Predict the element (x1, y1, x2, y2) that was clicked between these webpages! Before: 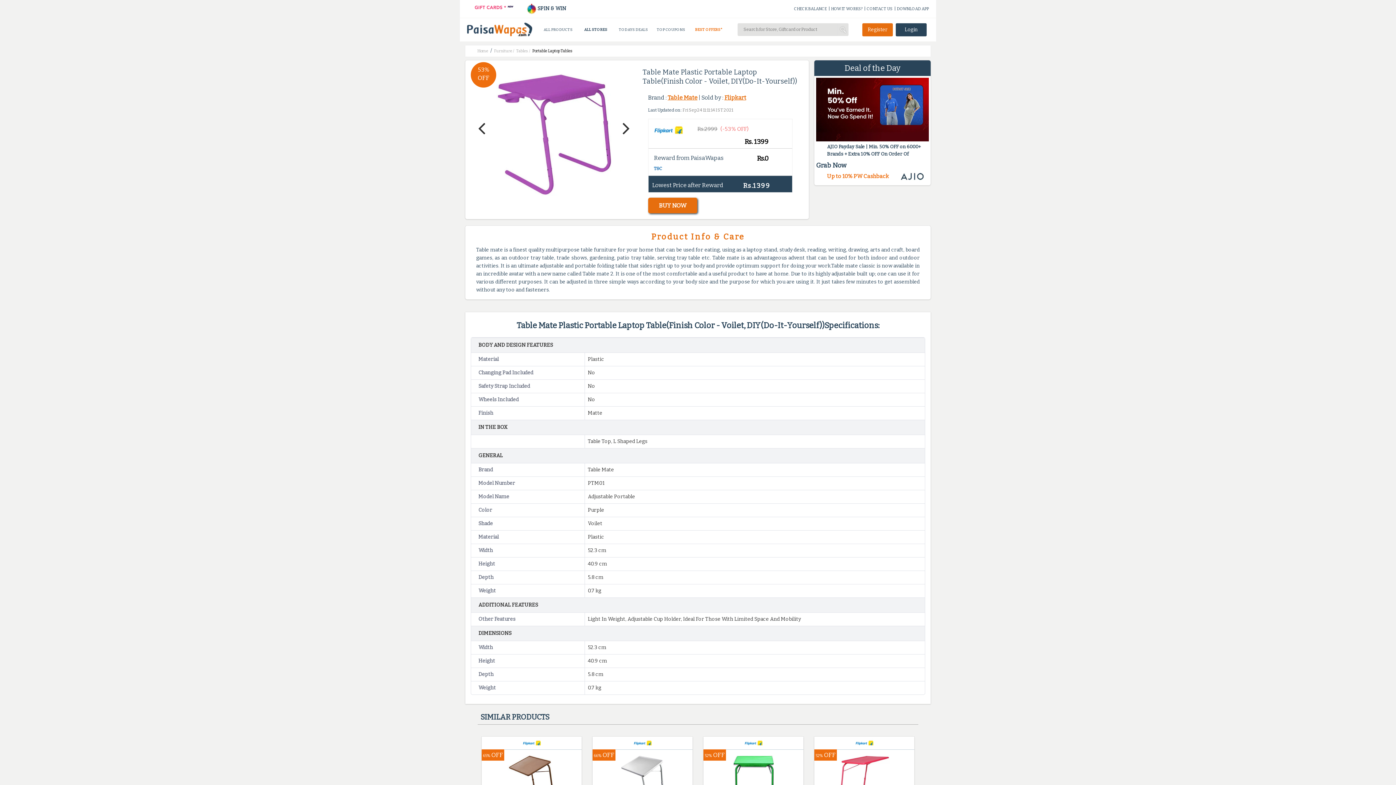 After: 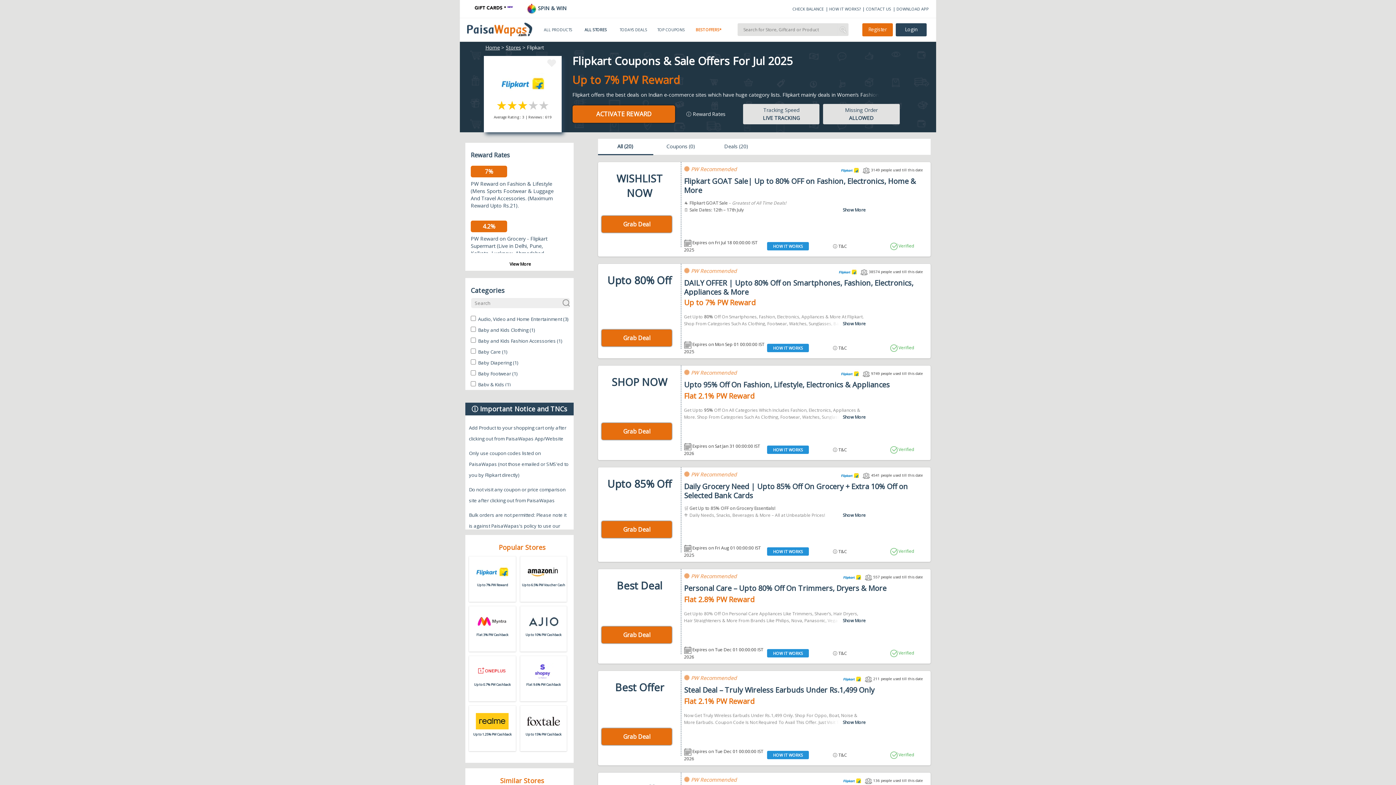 Action: bbox: (724, 94, 746, 100) label: Flipkart